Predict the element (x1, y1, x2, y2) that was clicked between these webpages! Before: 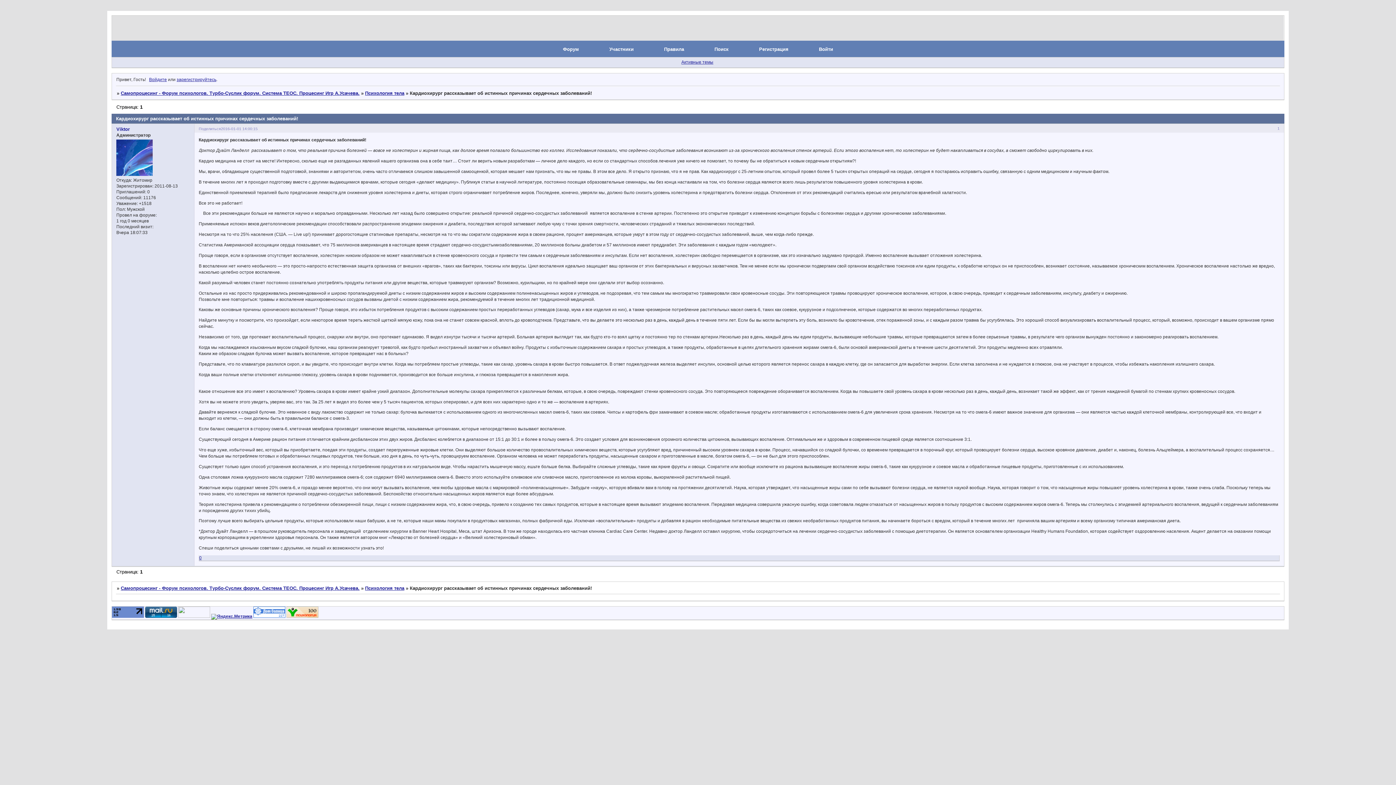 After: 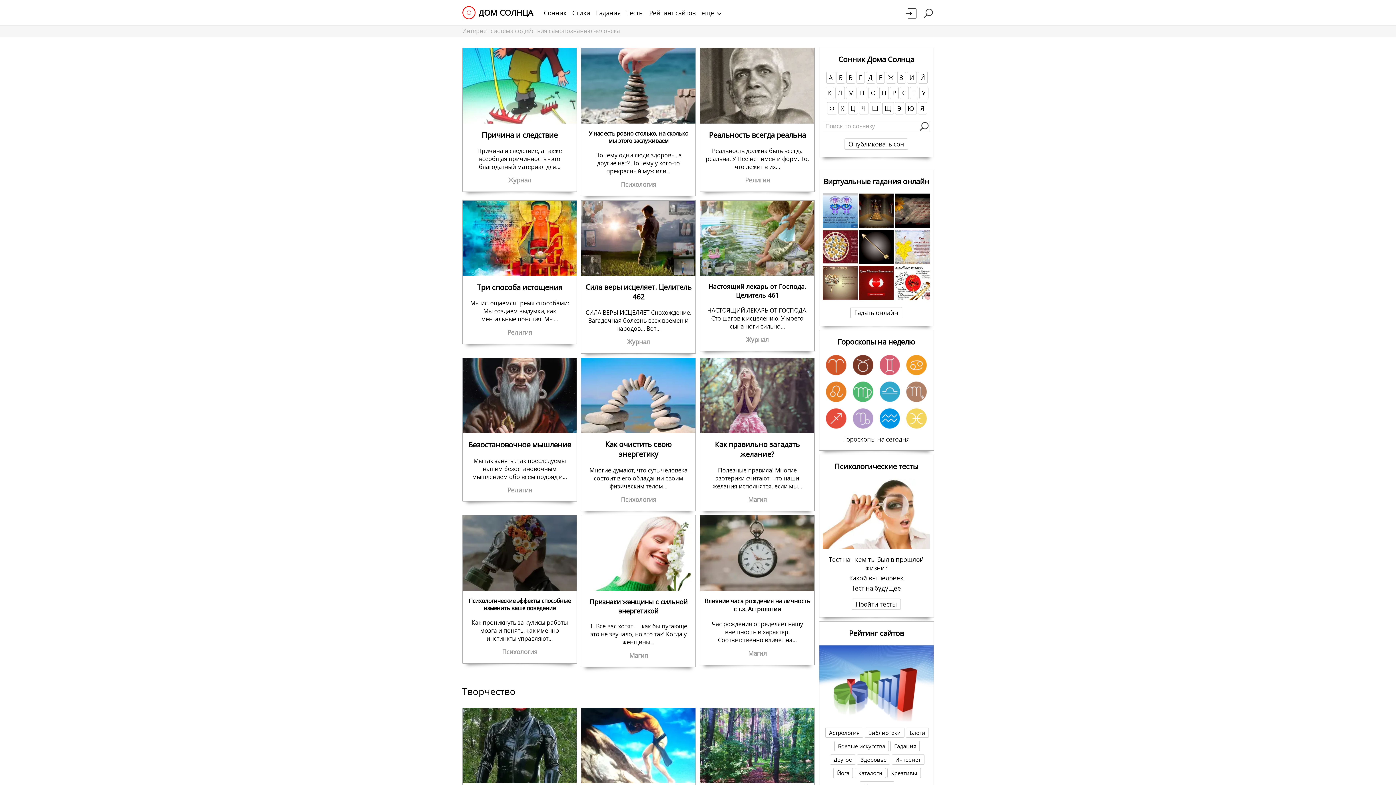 Action: bbox: (253, 614, 285, 619)